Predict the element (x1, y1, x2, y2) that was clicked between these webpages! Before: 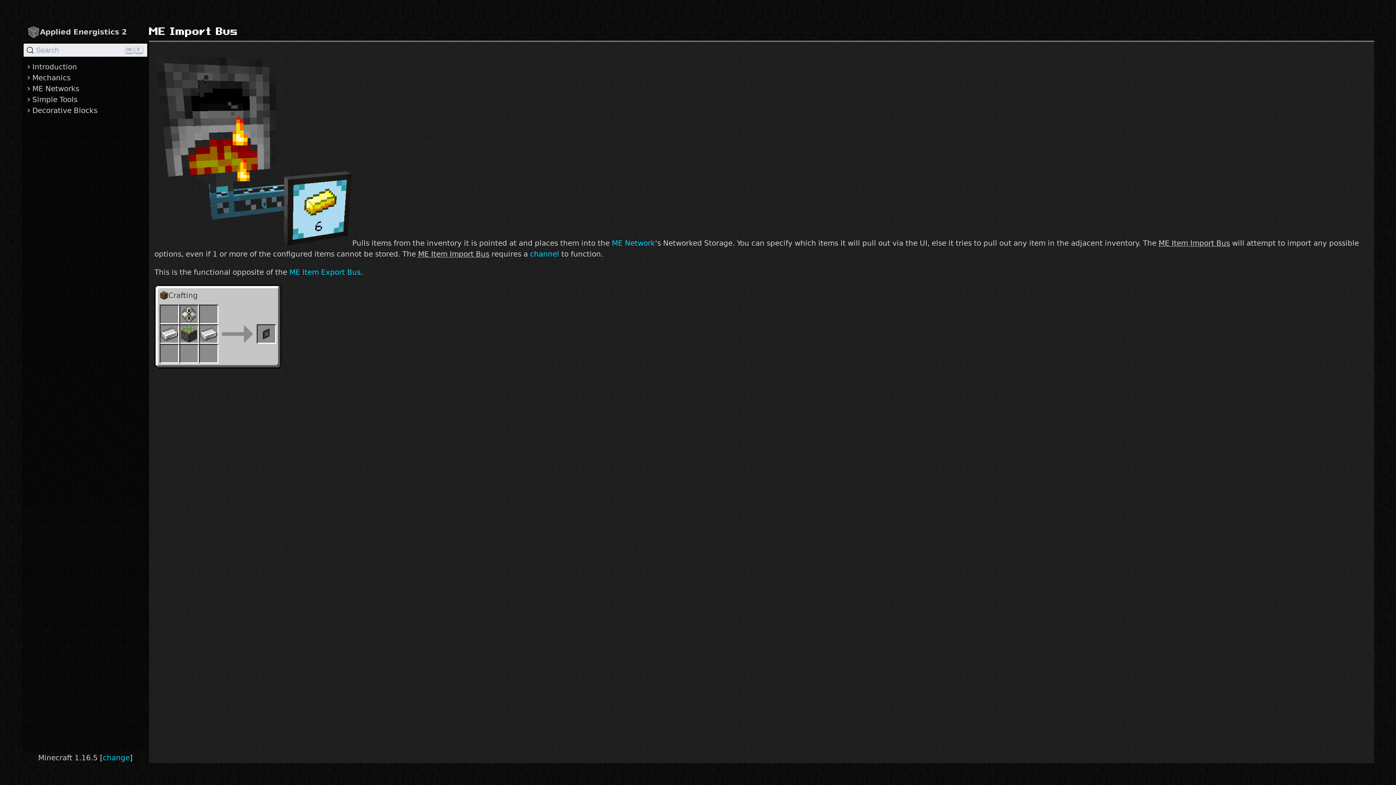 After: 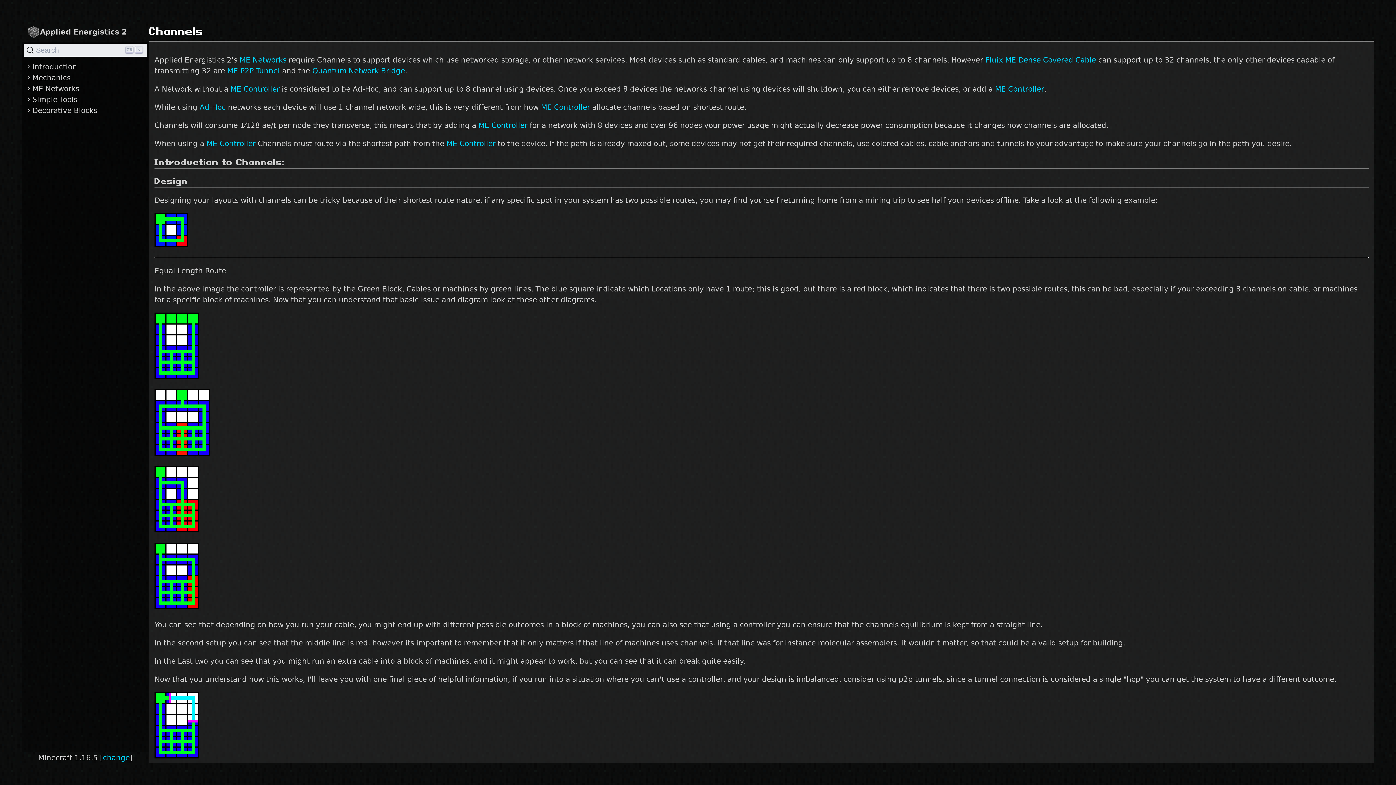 Action: label: channel bbox: (530, 249, 559, 258)